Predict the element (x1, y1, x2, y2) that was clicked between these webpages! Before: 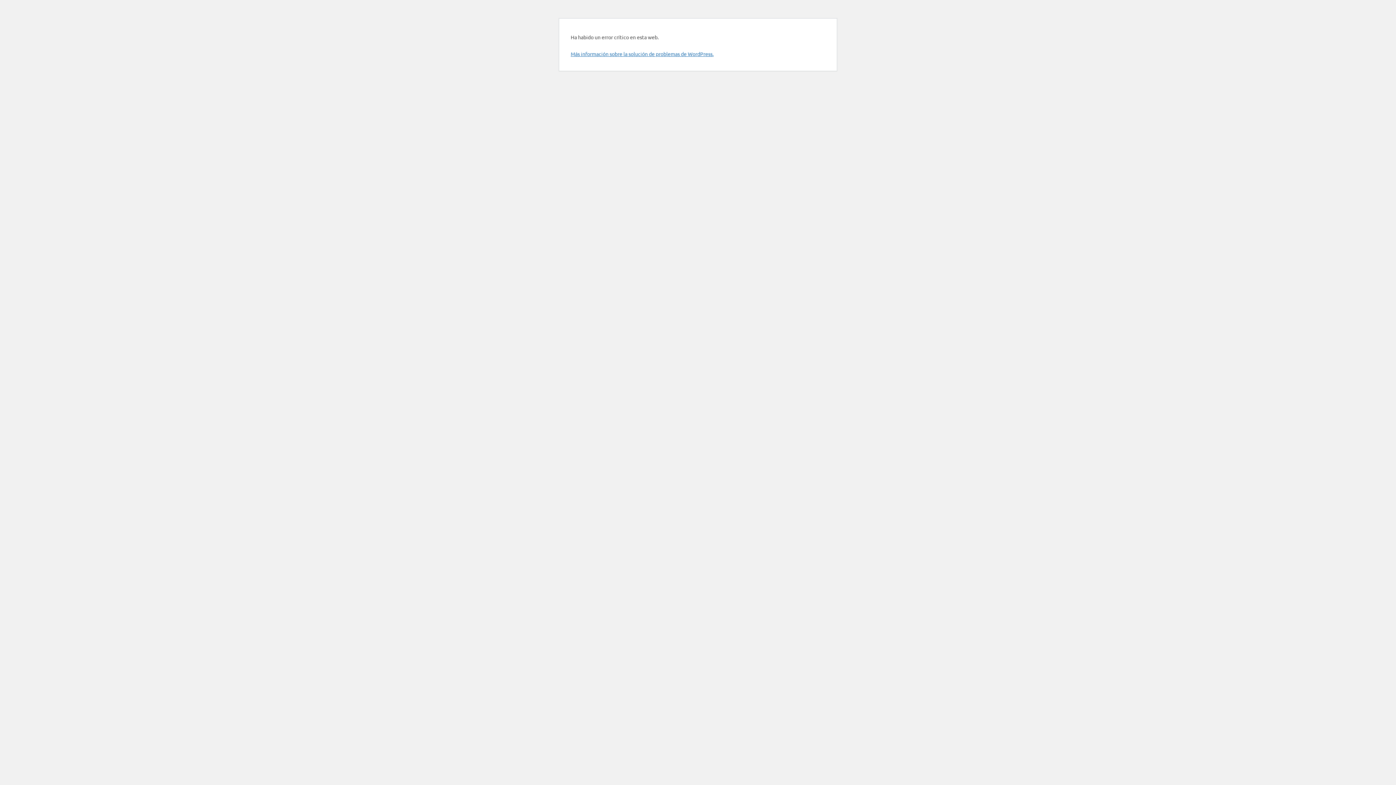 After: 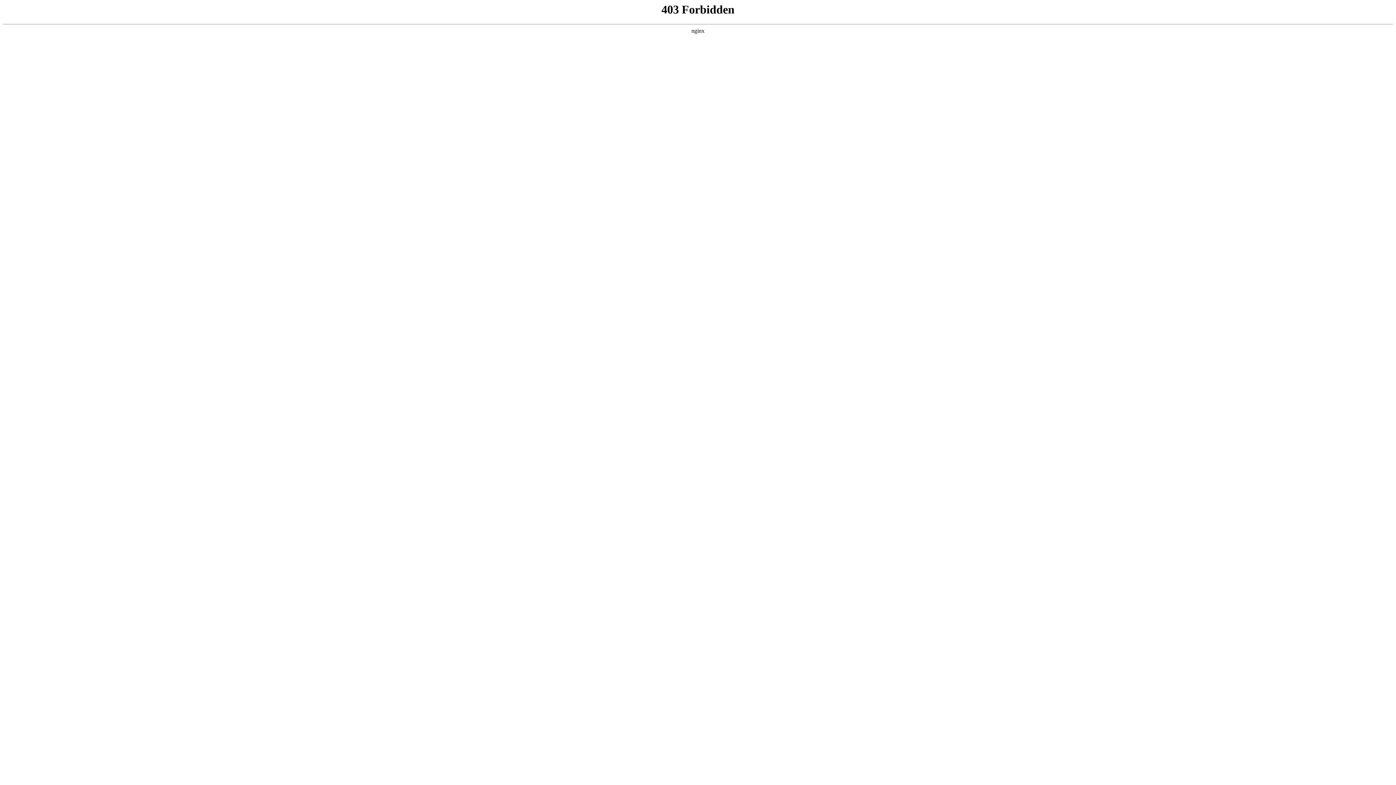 Action: label: Más información sobre la solución de problemas de WordPress. bbox: (570, 50, 713, 57)